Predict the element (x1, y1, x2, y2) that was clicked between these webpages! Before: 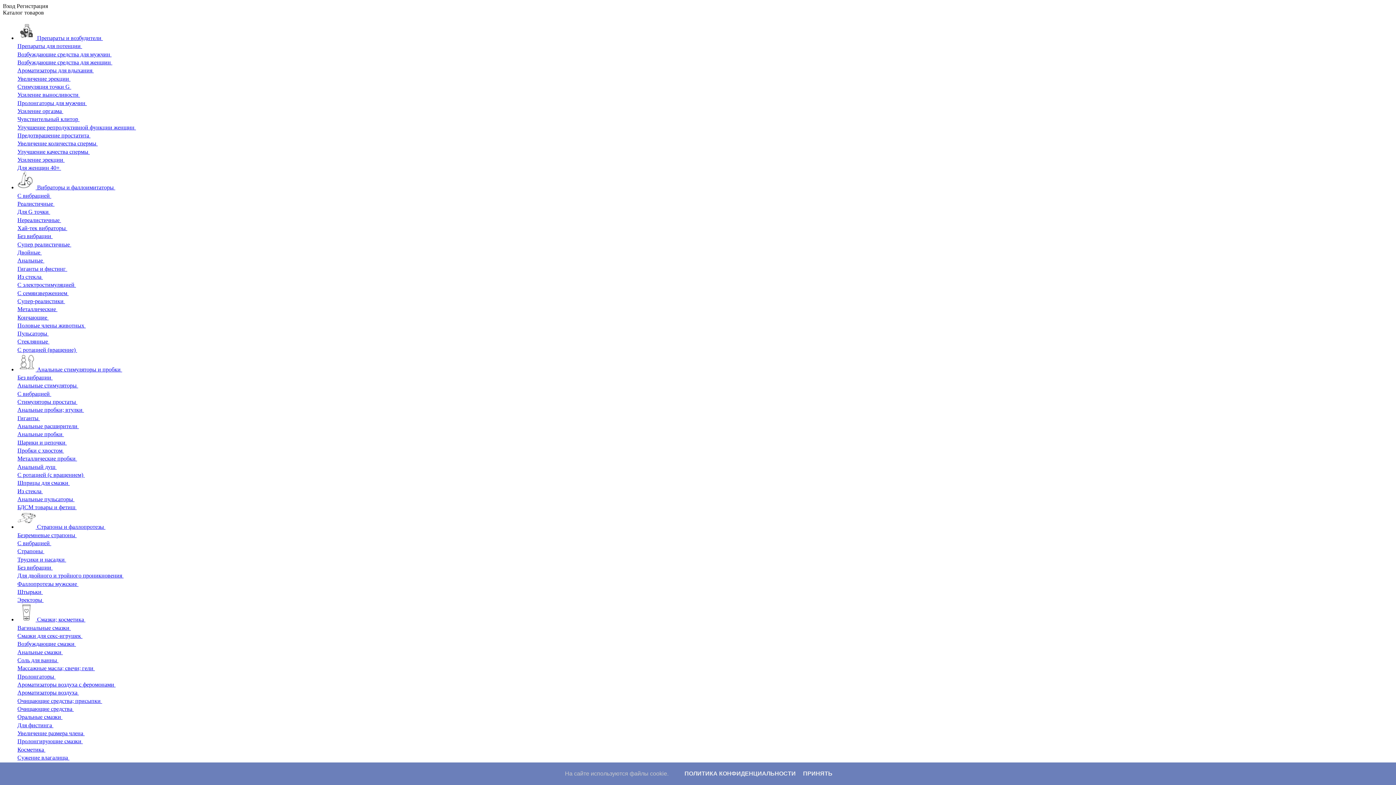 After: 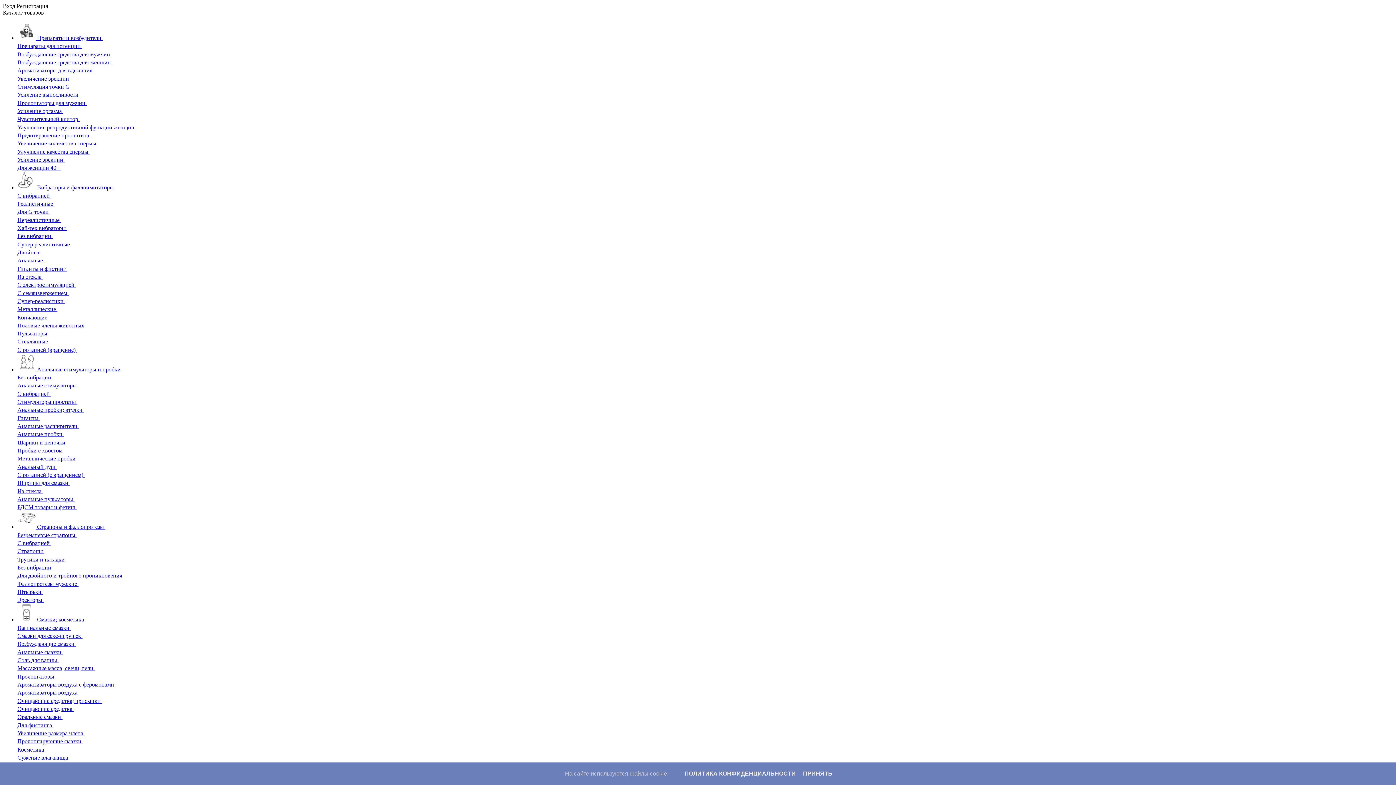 Action: bbox: (17, 439, 66, 445) label: Шарики и цепочки 